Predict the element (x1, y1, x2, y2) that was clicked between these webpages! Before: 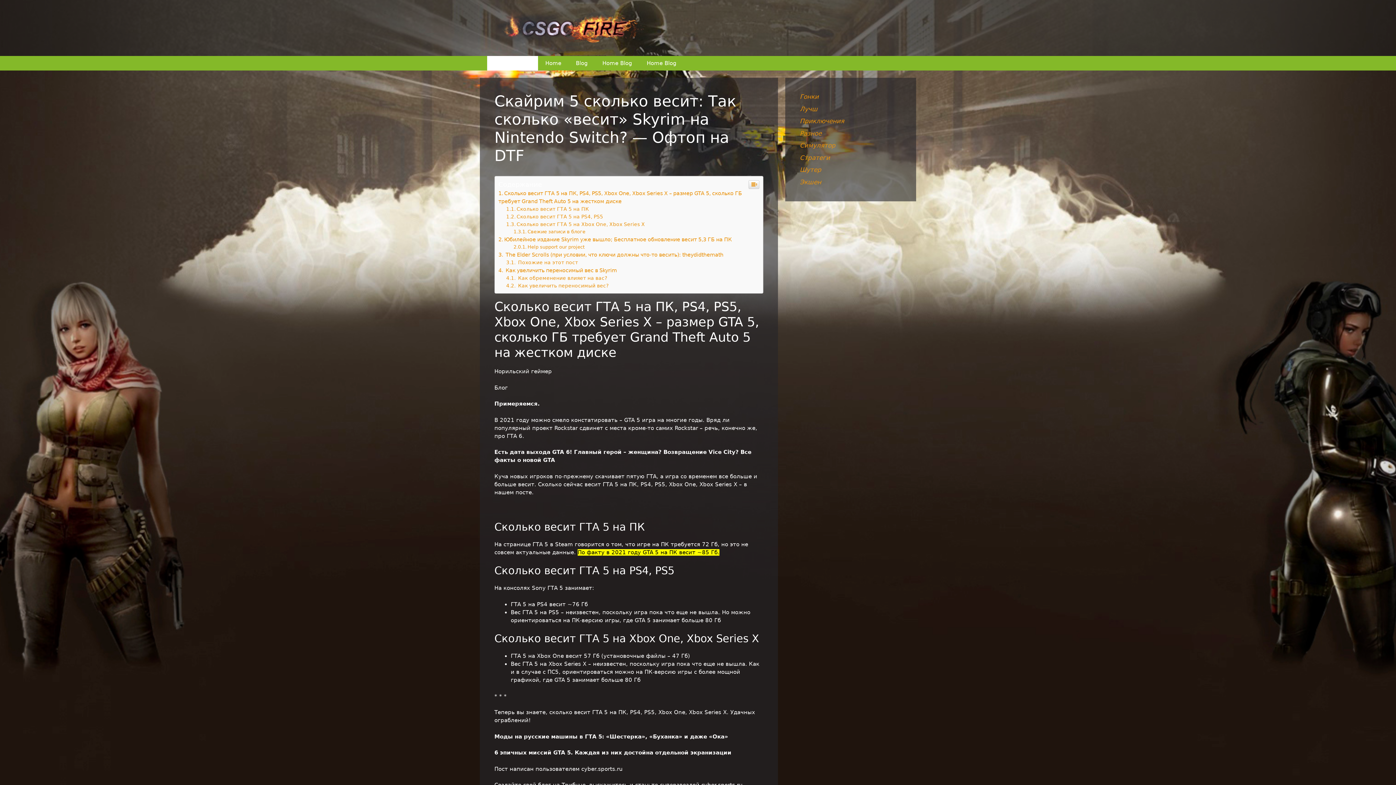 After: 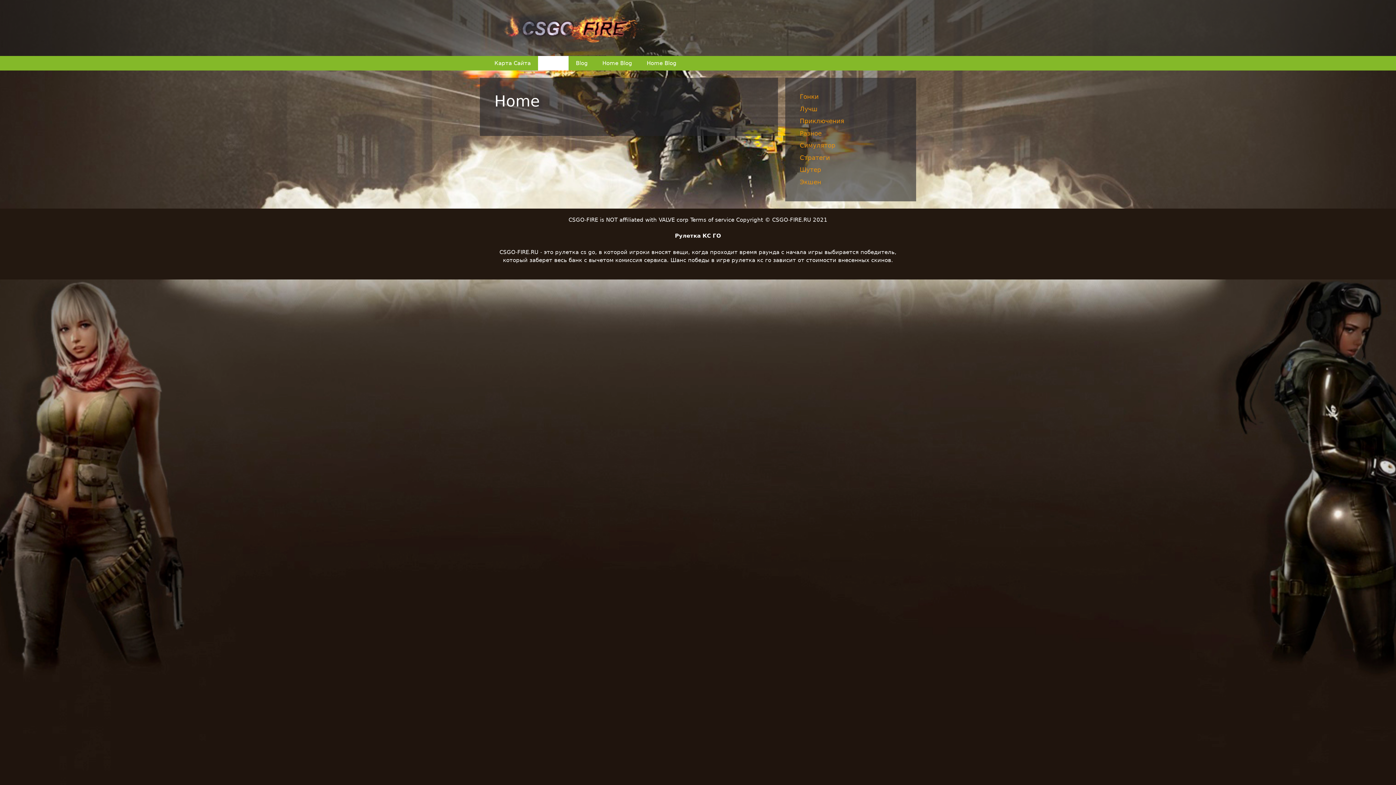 Action: bbox: (538, 56, 568, 70) label: Home